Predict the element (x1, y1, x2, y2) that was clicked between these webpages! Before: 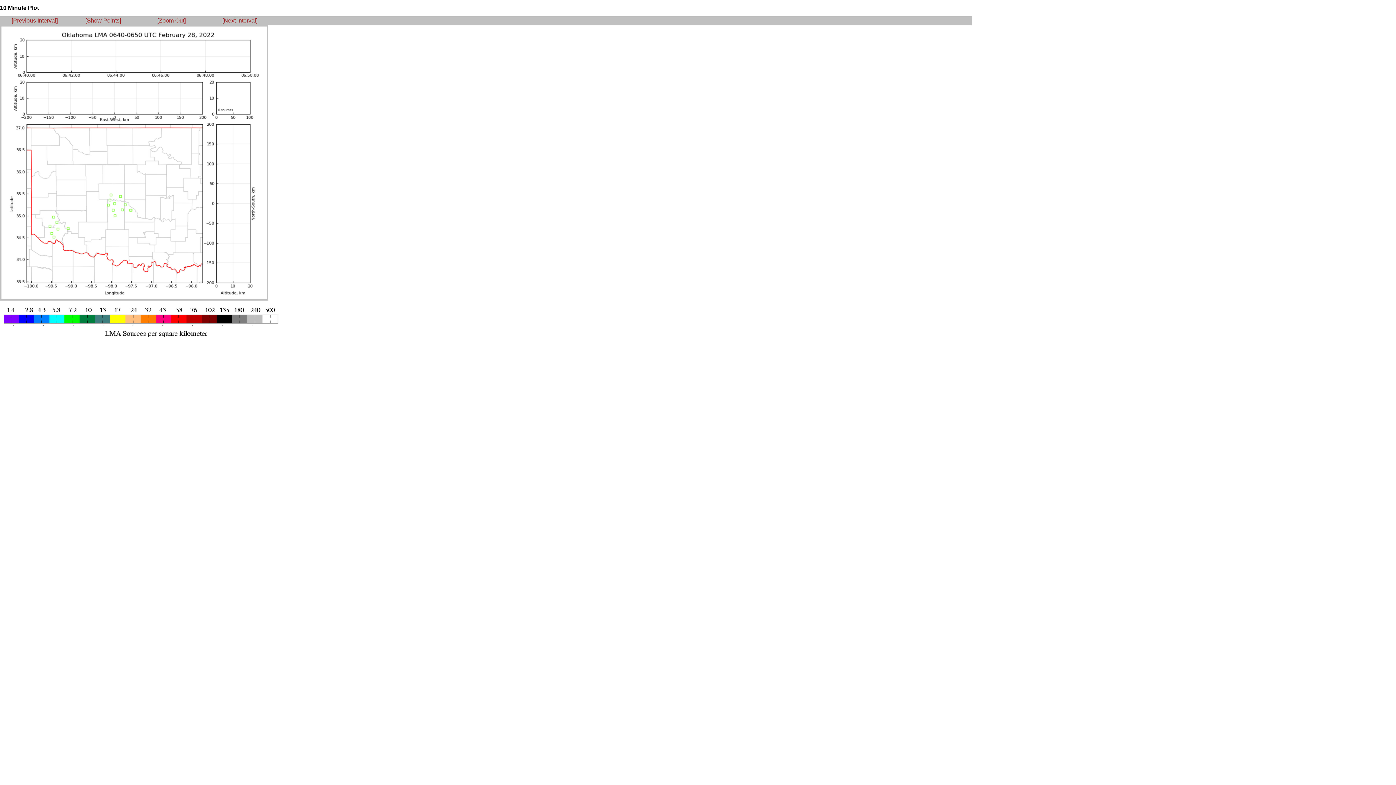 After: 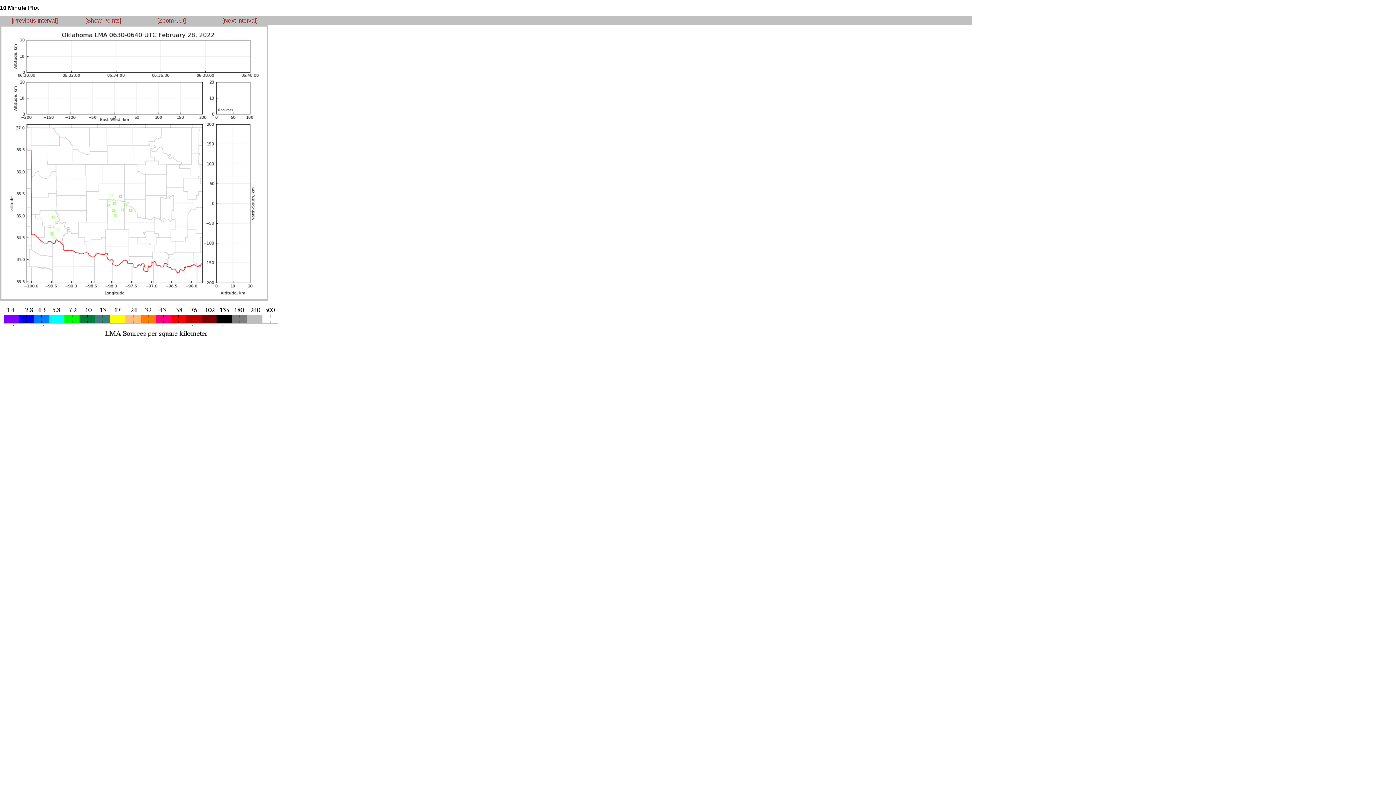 Action: label: [Previous Interval] bbox: (11, 17, 57, 23)